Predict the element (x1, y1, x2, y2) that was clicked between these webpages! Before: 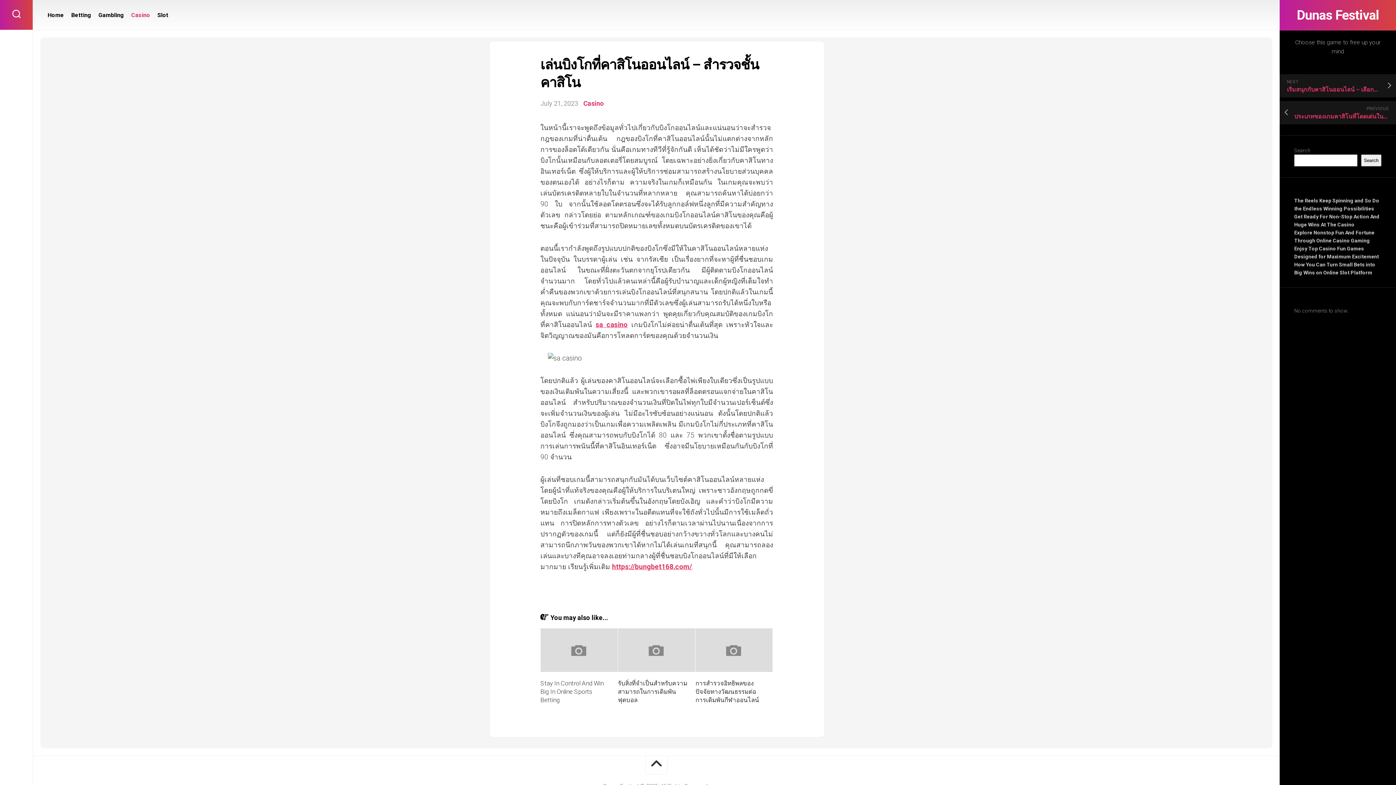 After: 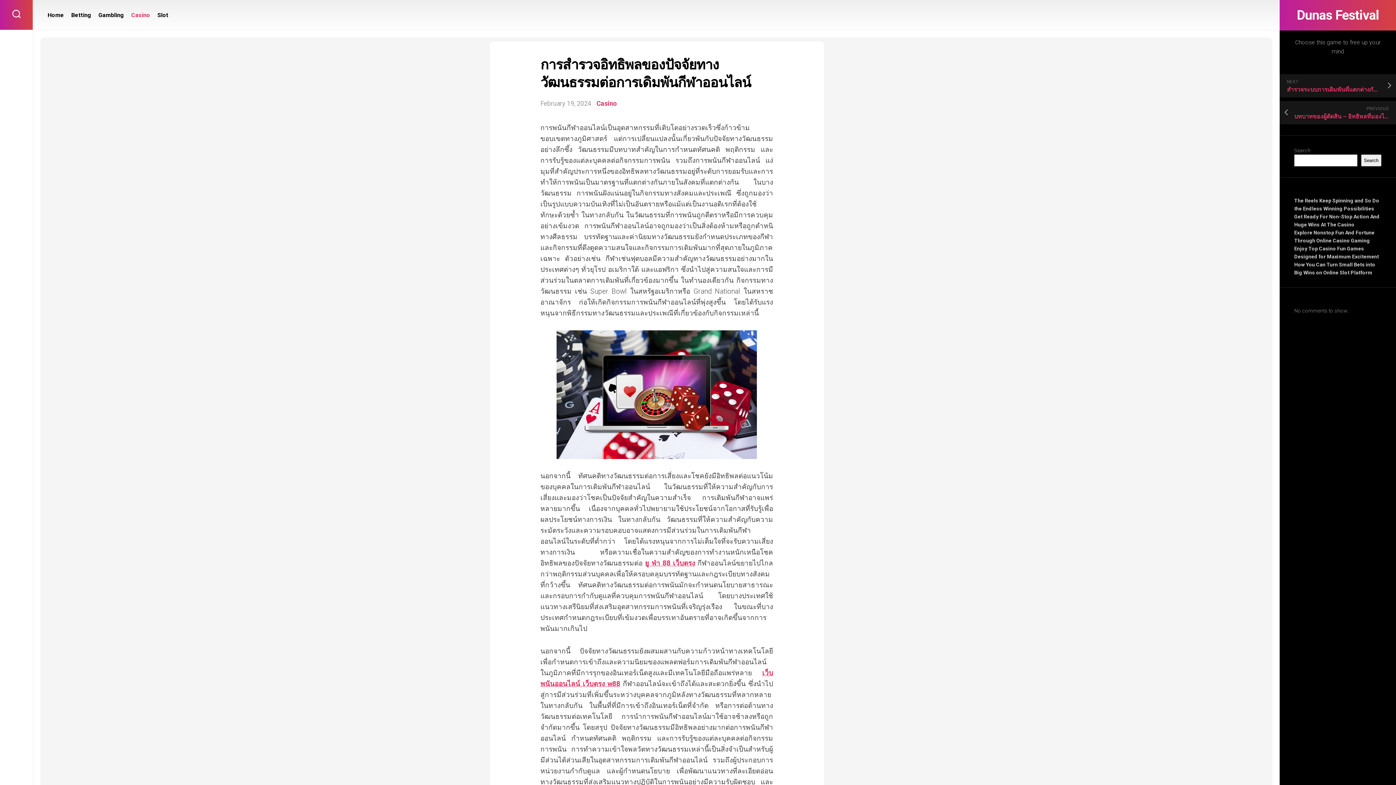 Action: label: การสำรวจอิทธิพลของปัจจัยทางวัฒนธรรมต่อการเดิมพันกีฬาออนไลน์ bbox: (695, 679, 759, 703)